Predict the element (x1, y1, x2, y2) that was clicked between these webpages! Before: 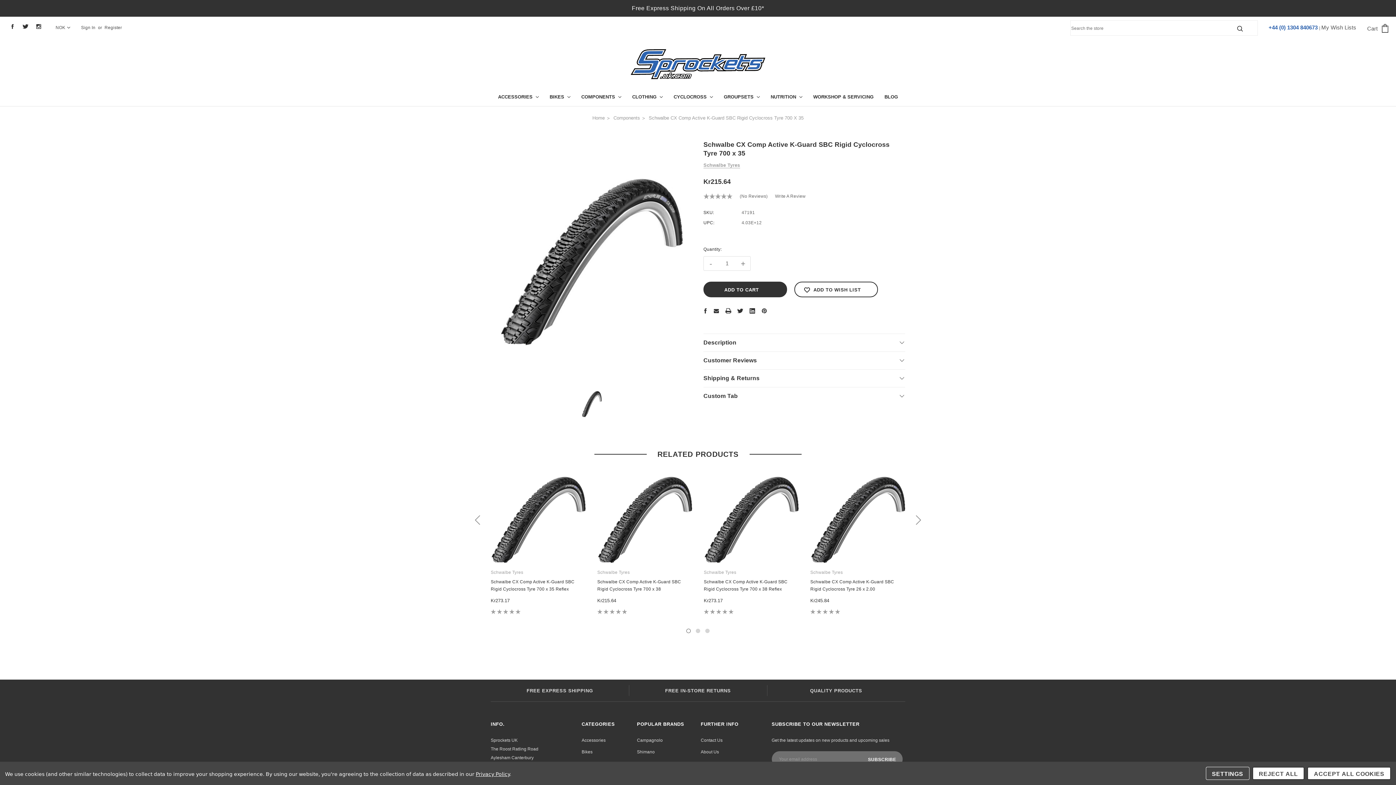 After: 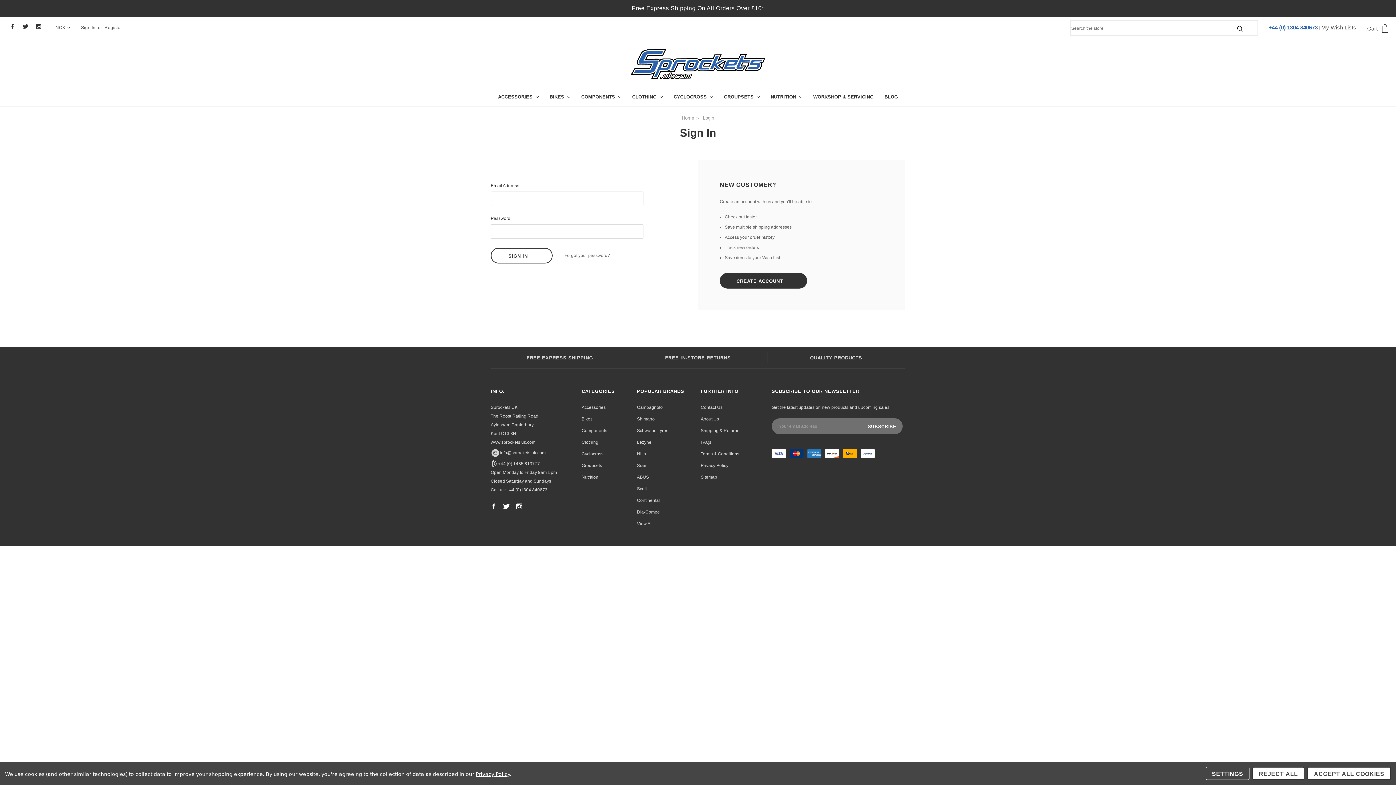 Action: label:  ADD TO WISH LIST bbox: (794, 281, 878, 297)